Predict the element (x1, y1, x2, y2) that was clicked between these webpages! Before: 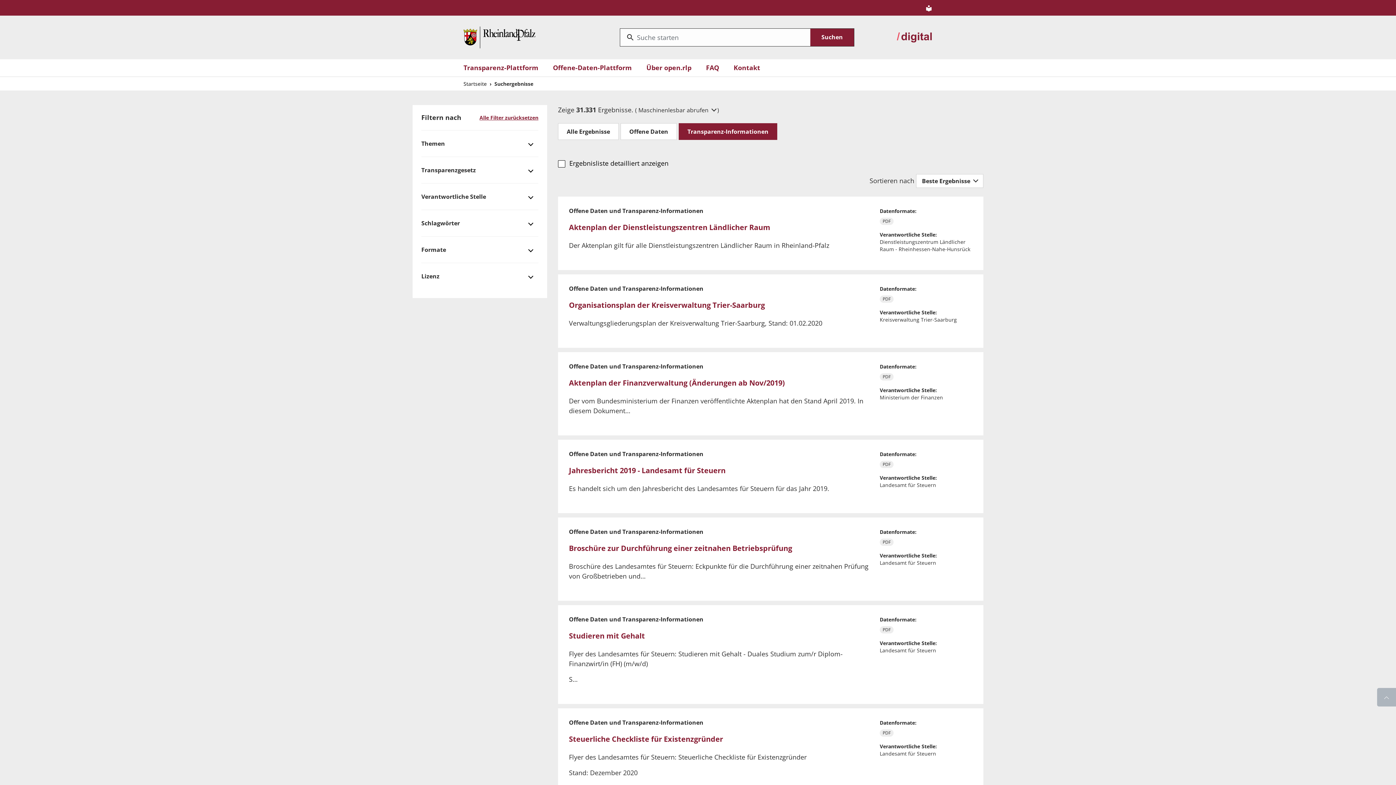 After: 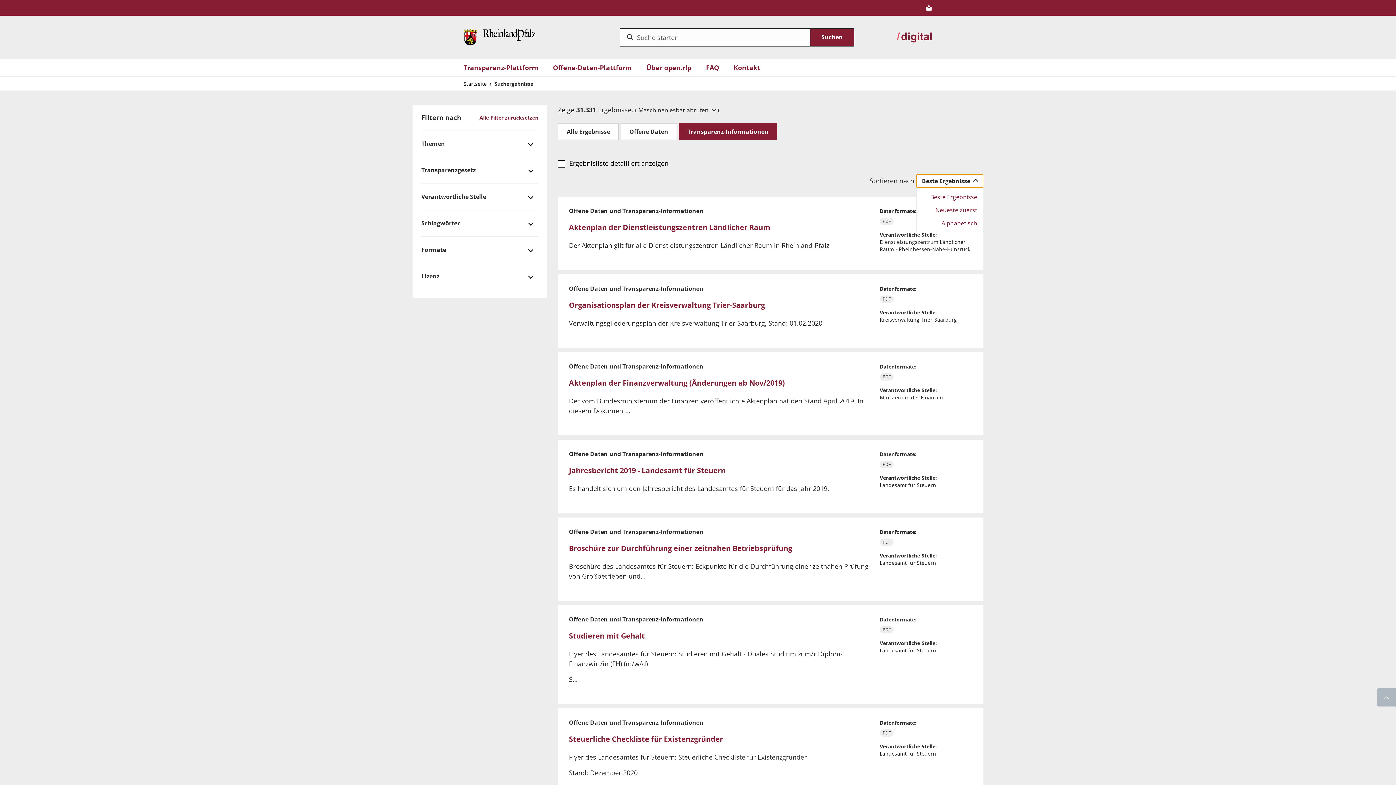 Action: bbox: (916, 174, 983, 188) label: Beste Ergebnisse 